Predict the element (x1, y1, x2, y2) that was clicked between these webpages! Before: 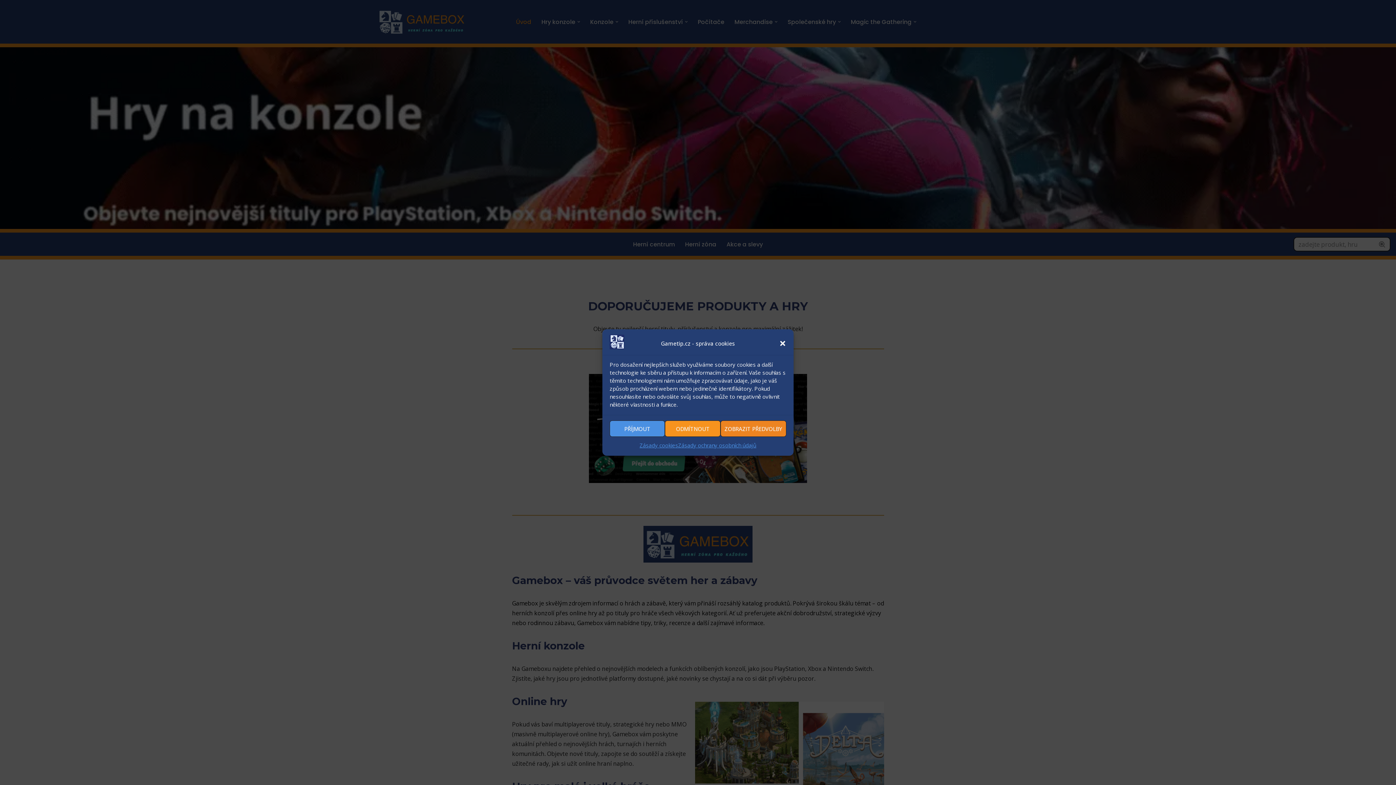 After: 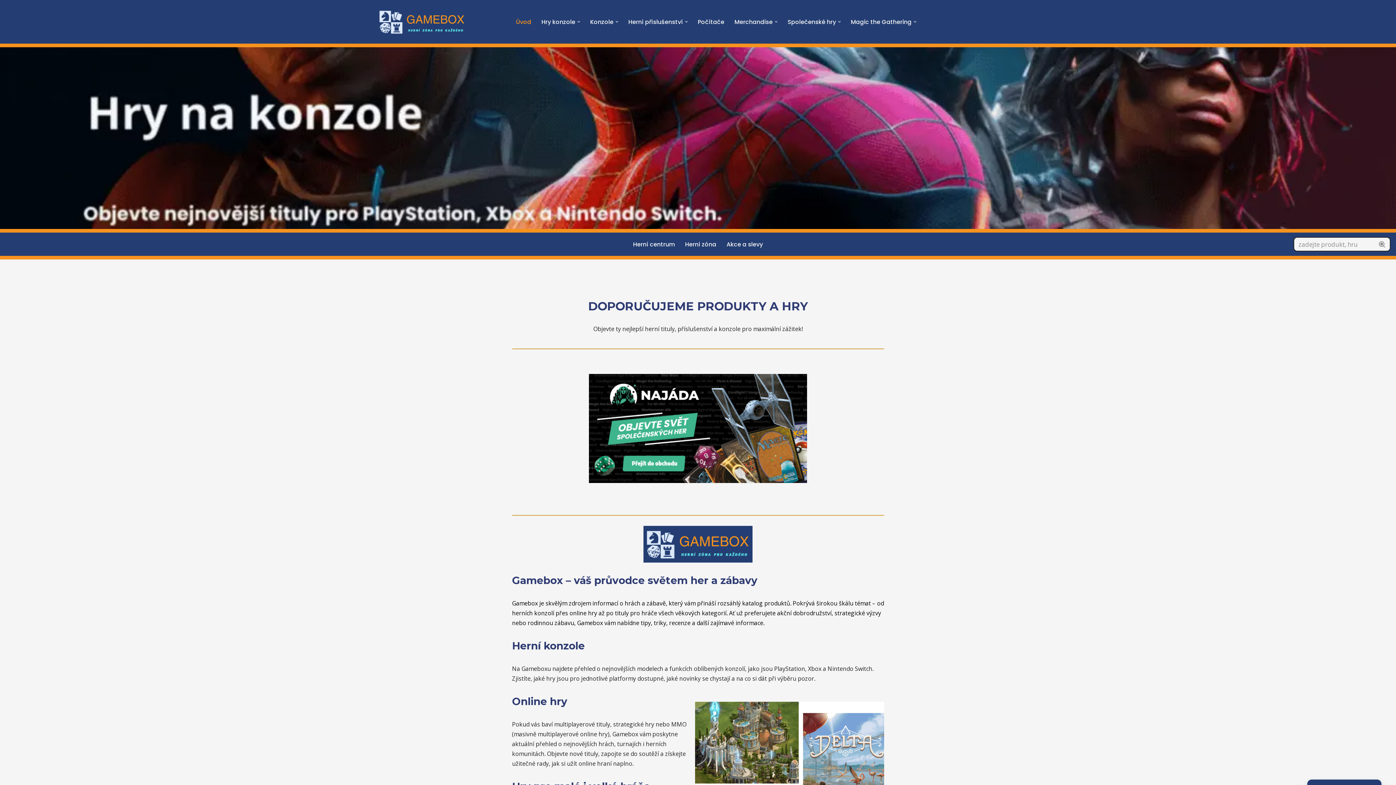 Action: bbox: (779, 340, 786, 347) label: Zavřít dialogové okno